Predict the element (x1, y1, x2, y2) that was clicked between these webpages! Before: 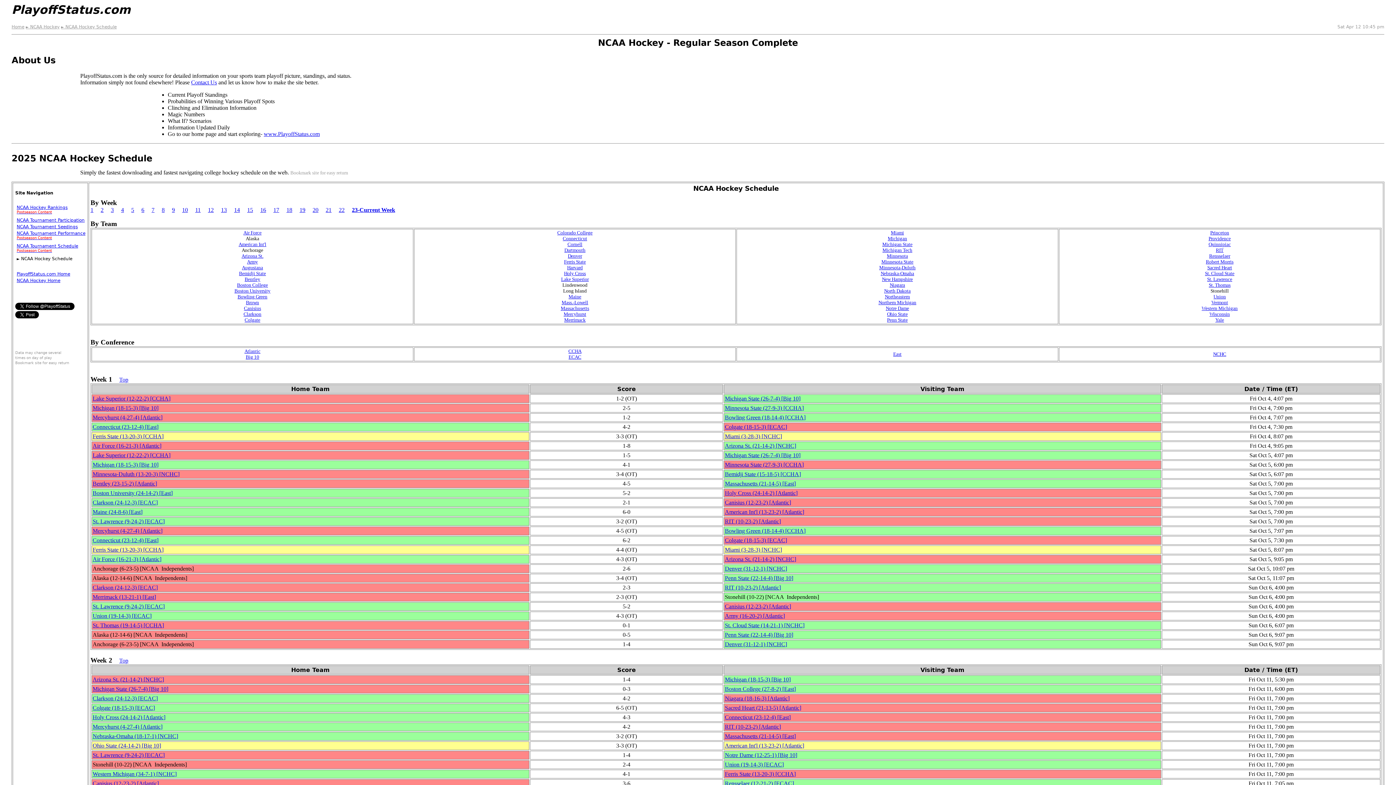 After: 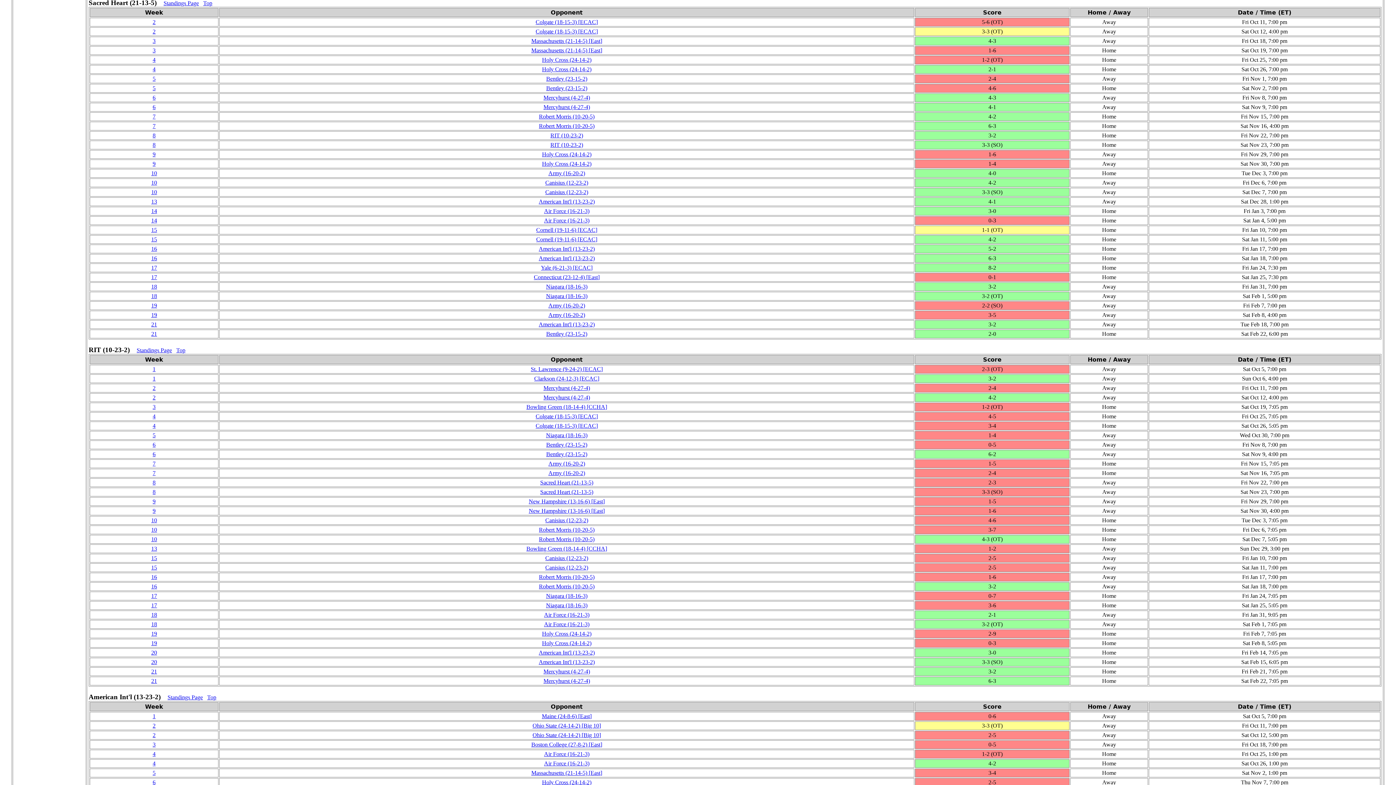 Action: label: Sacred Heart bbox: (1207, 265, 1232, 270)